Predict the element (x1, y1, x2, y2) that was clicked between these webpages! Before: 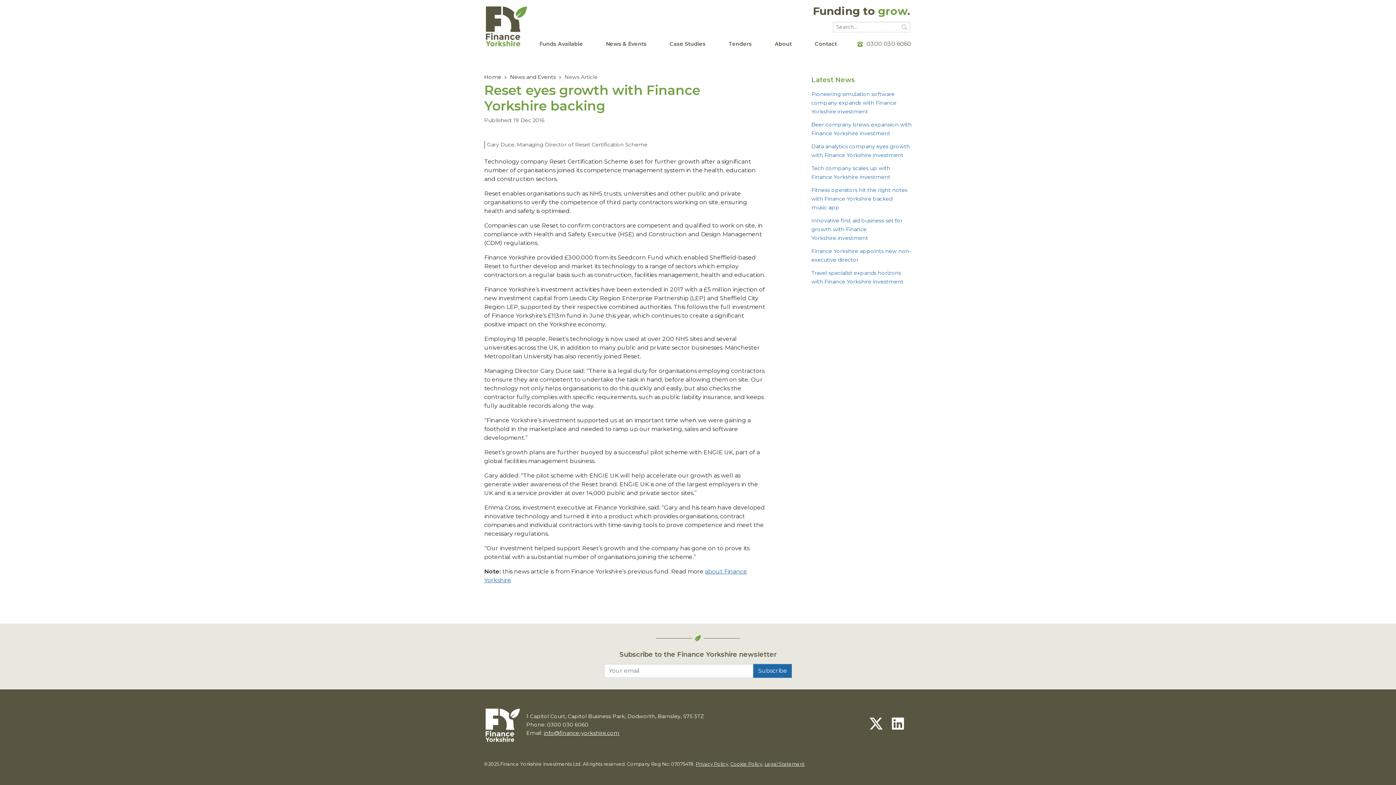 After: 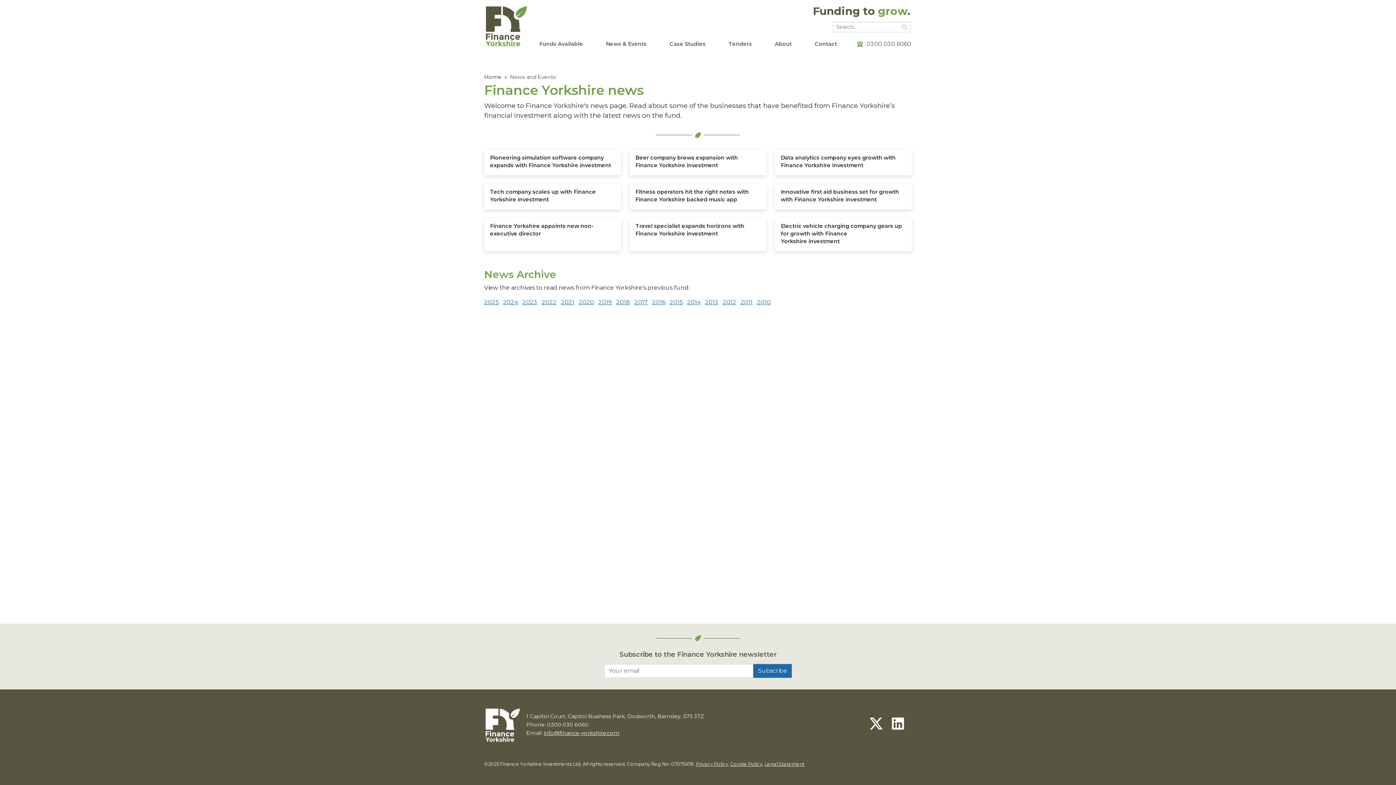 Action: label: News and Events bbox: (510, 73, 556, 80)